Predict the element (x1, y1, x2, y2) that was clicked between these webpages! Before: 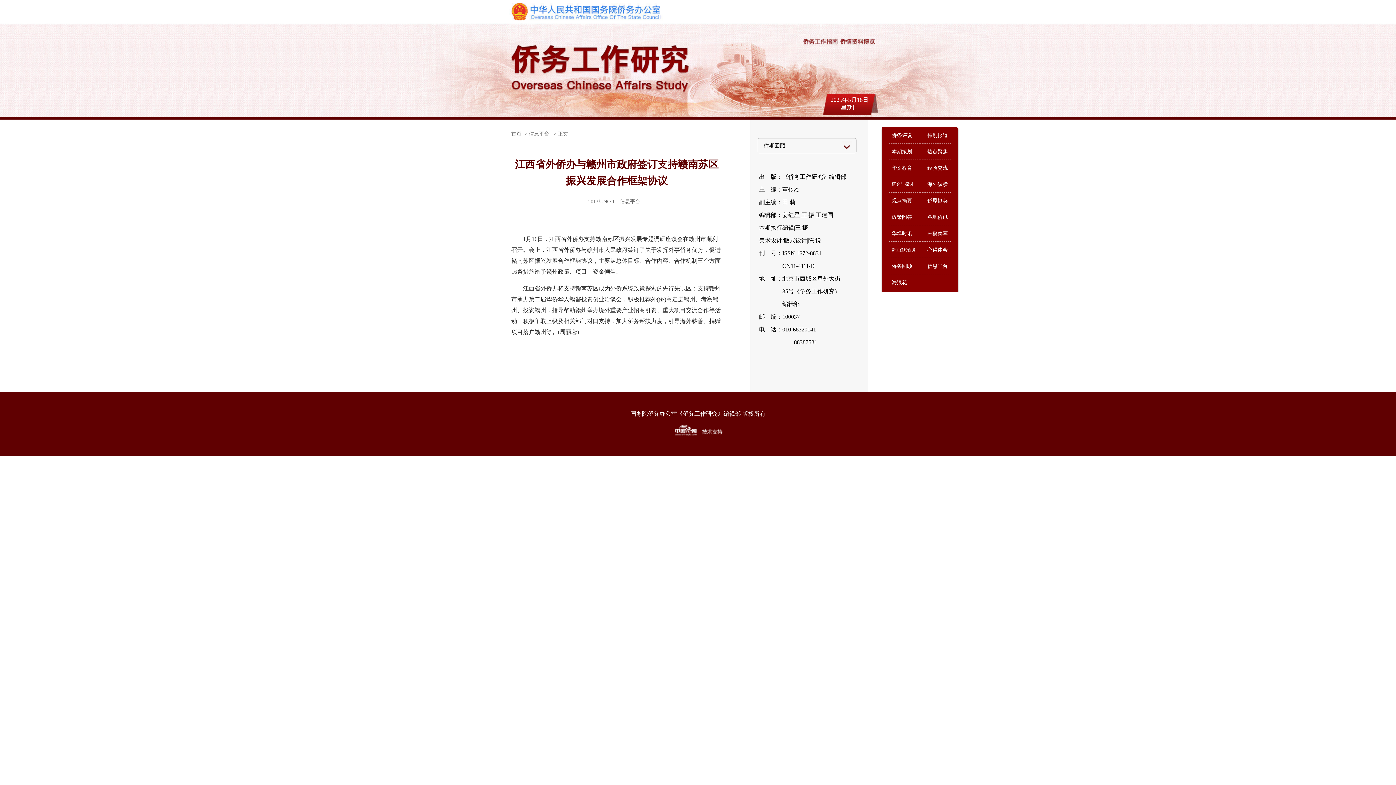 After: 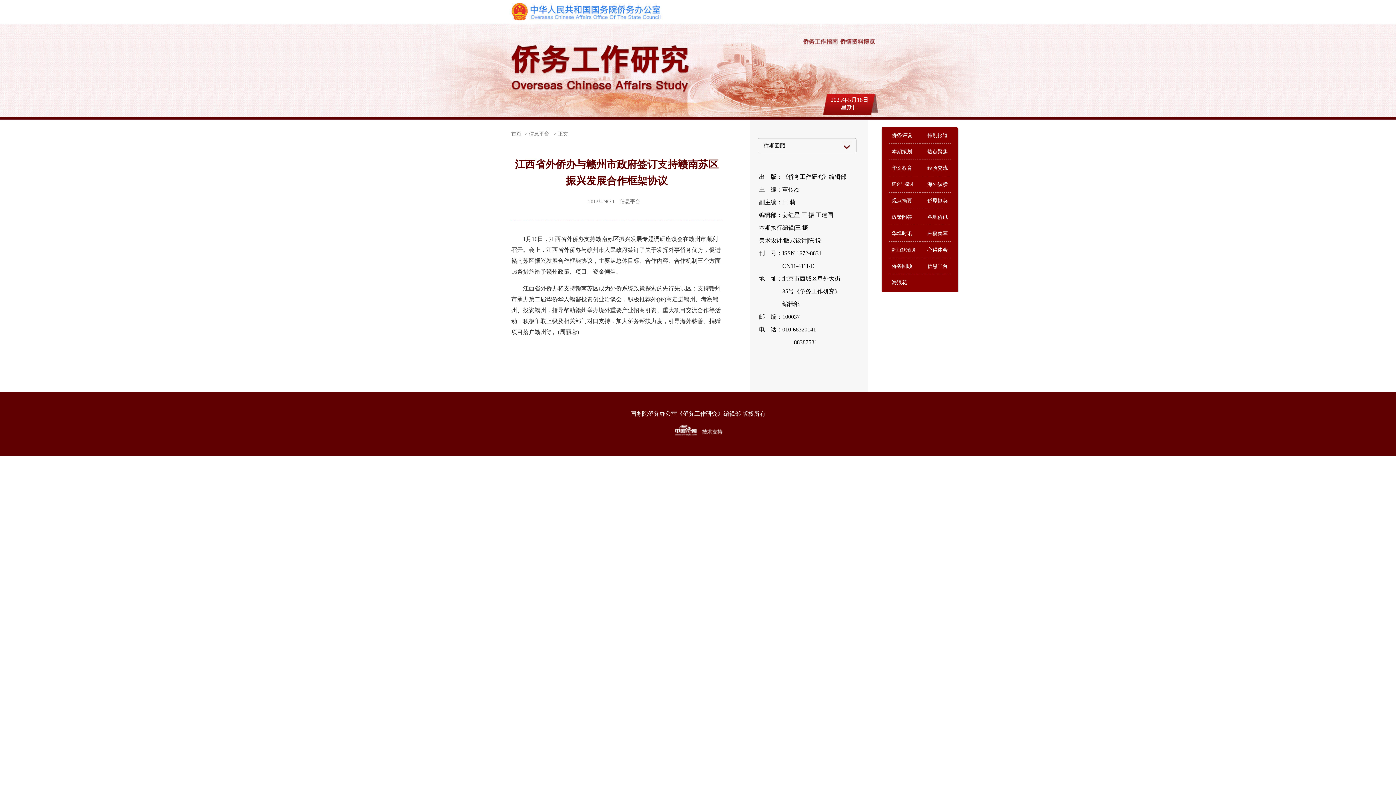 Action: bbox: (927, 230, 948, 236) label: 来稿集萃